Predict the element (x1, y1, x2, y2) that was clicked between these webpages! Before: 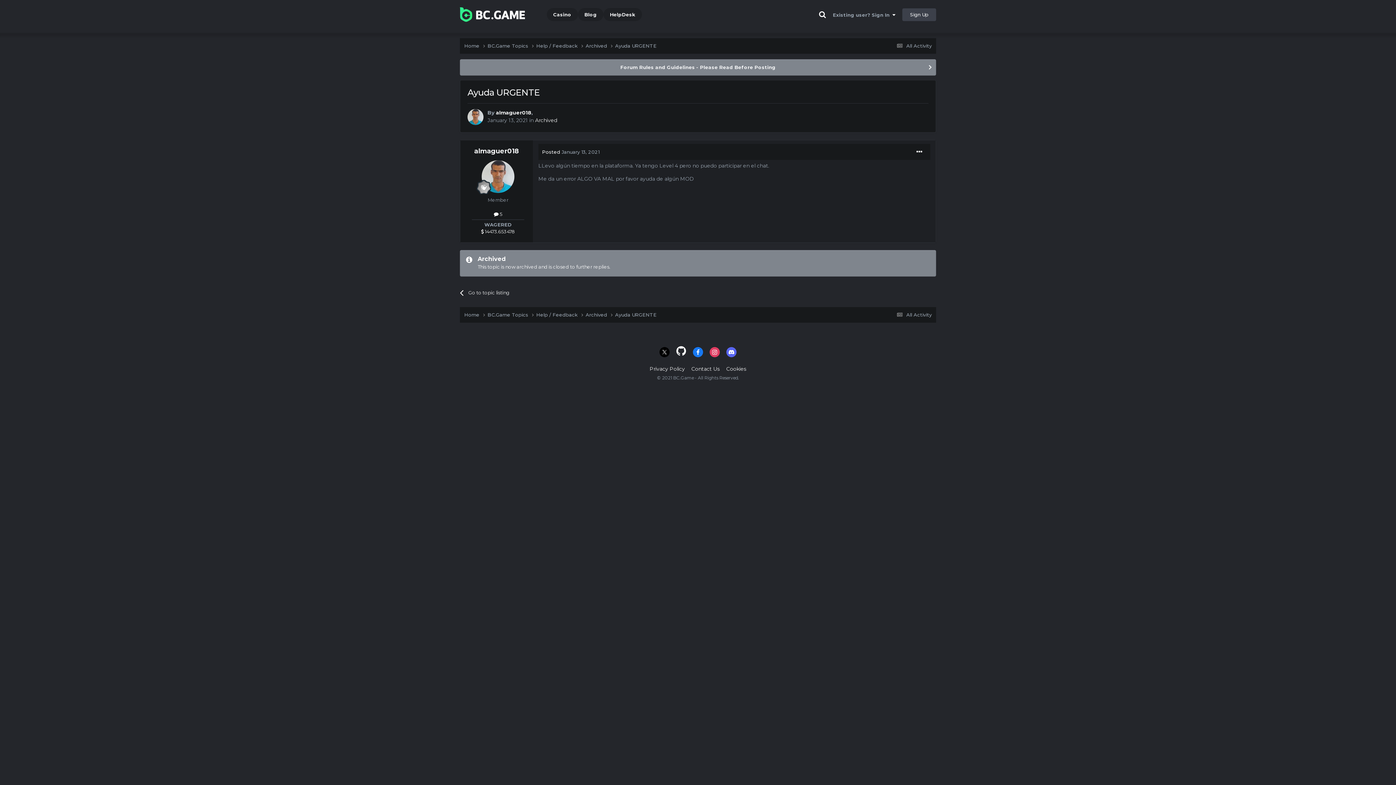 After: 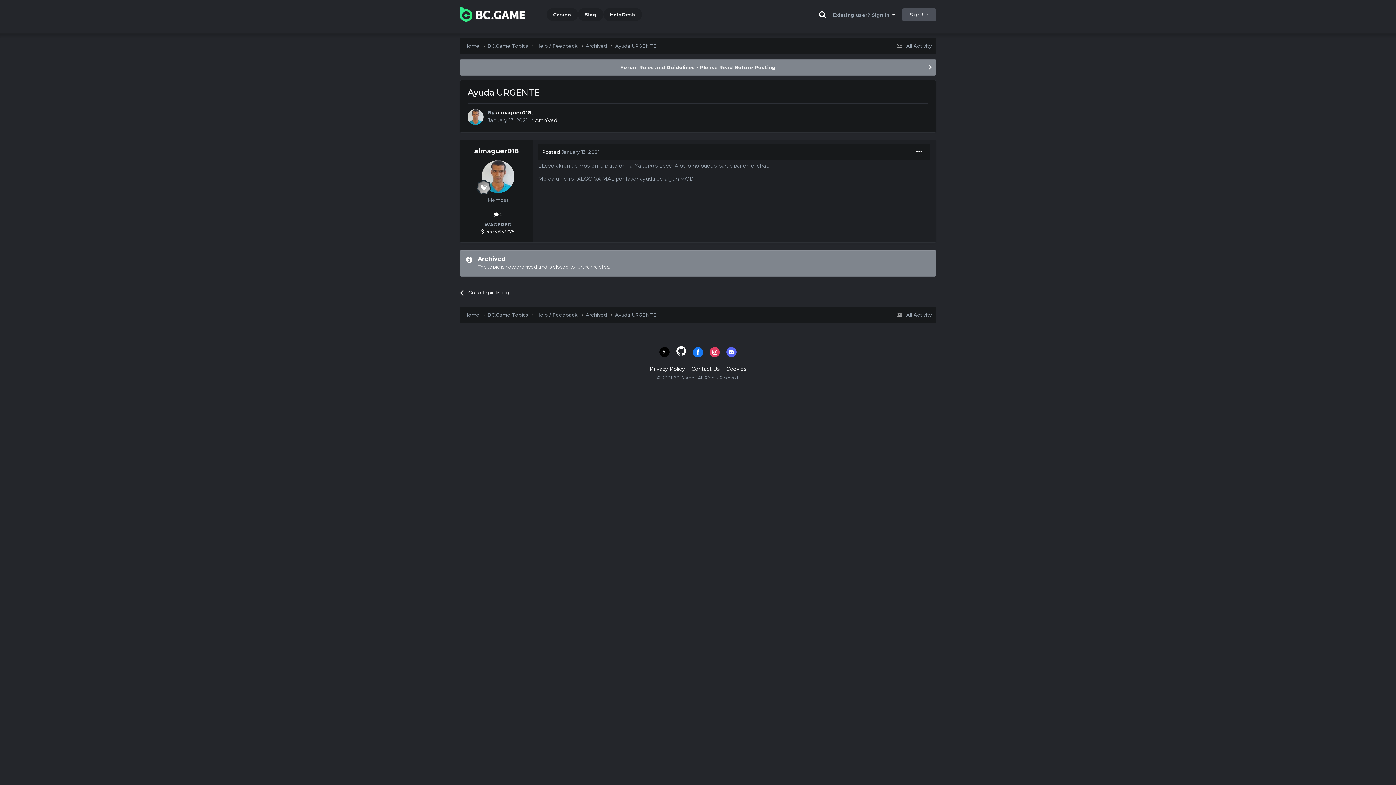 Action: label: Sign Up bbox: (902, 8, 936, 20)